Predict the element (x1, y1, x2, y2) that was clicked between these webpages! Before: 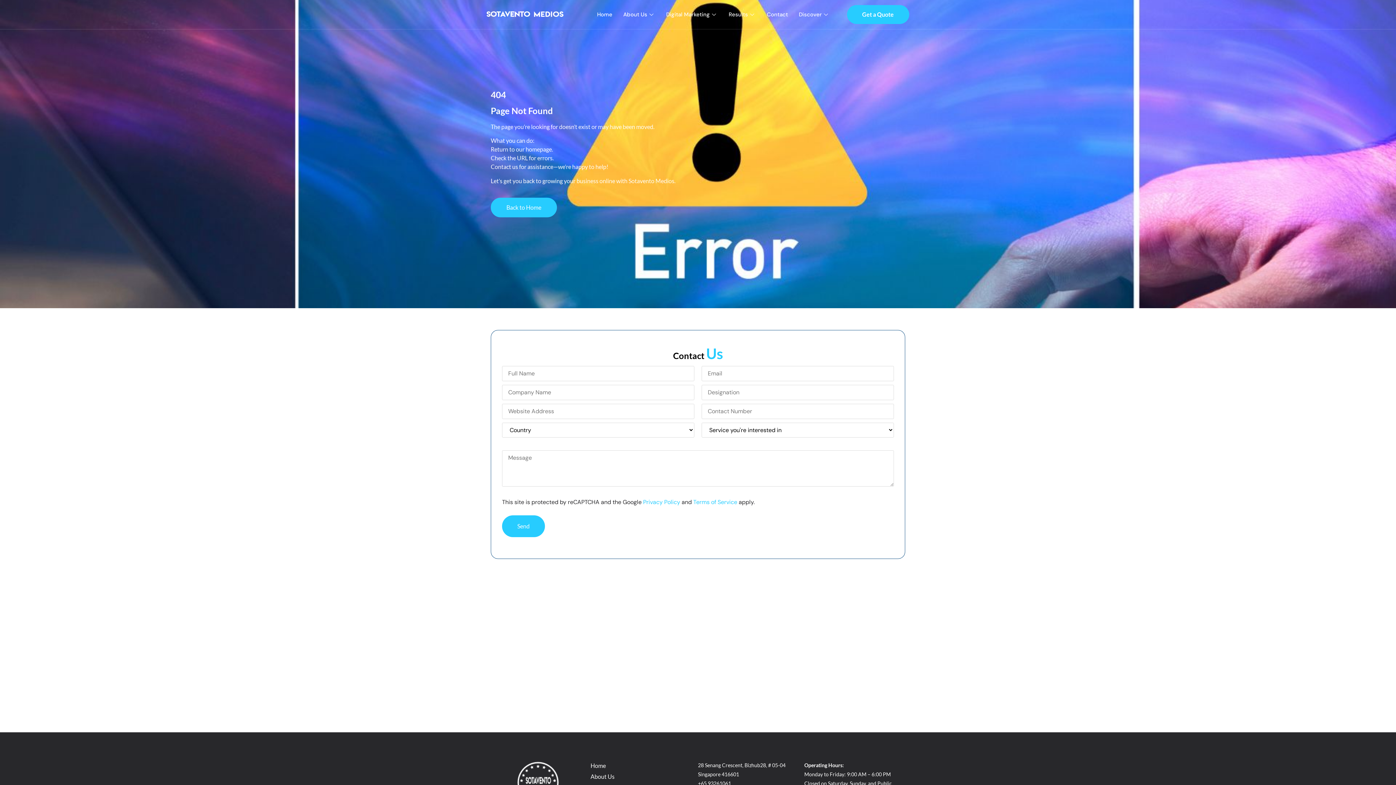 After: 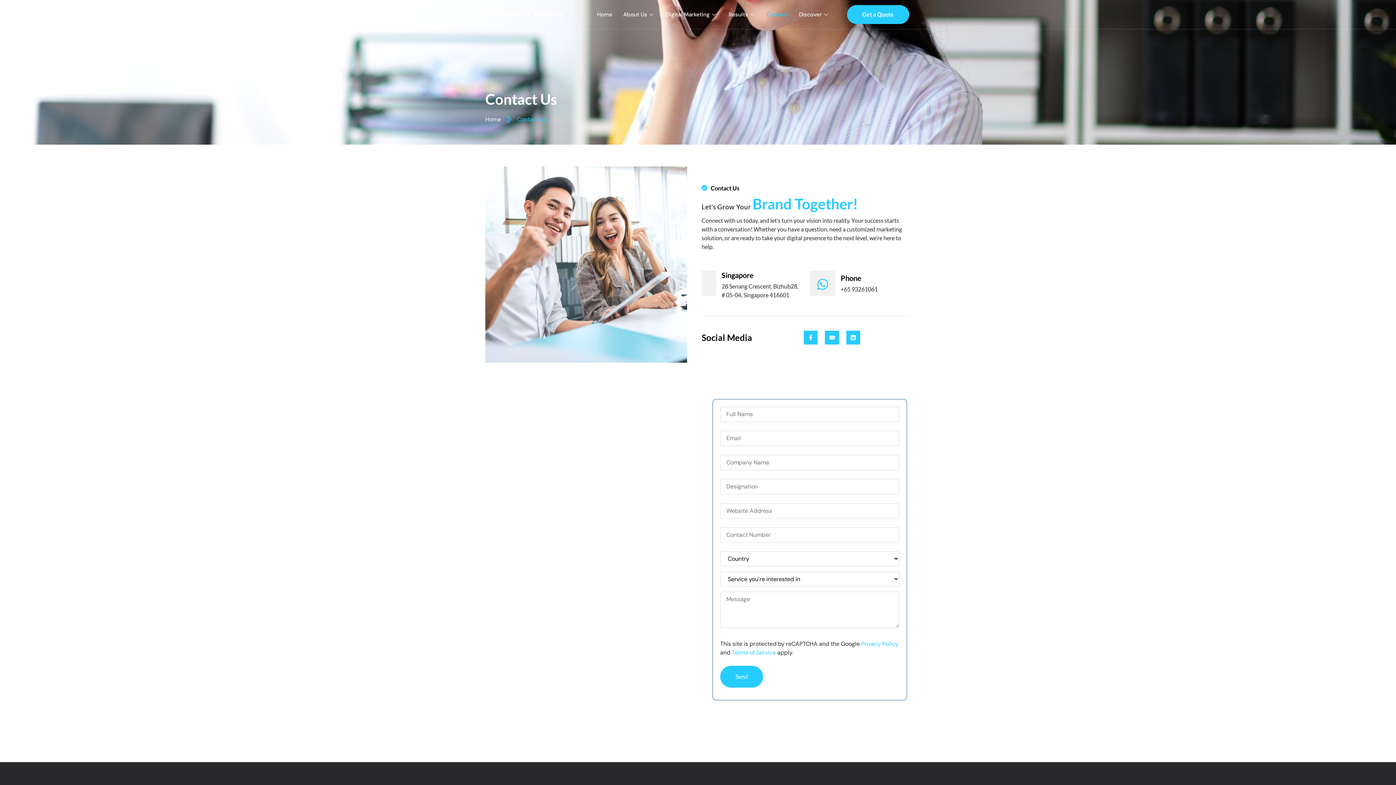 Action: bbox: (761, 0, 793, 29) label: Contact